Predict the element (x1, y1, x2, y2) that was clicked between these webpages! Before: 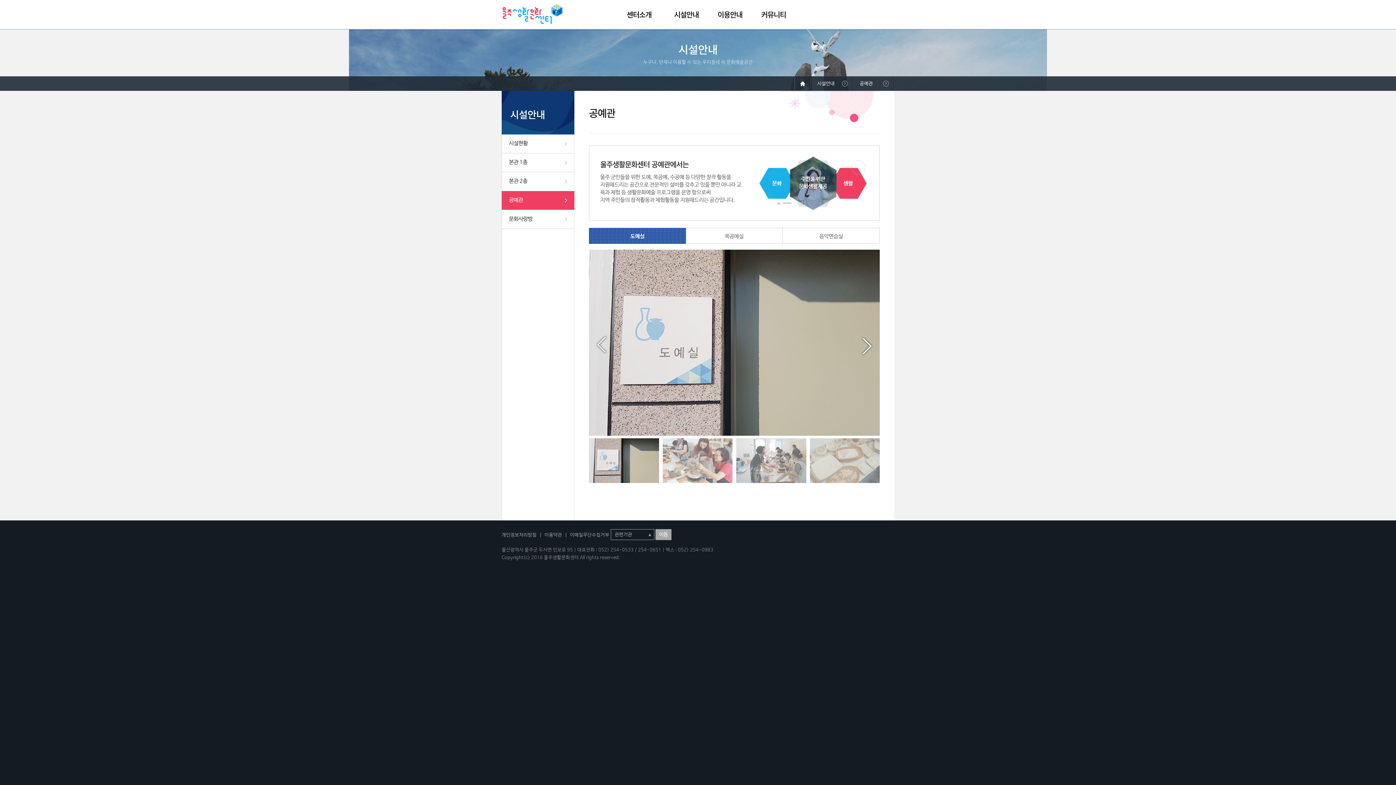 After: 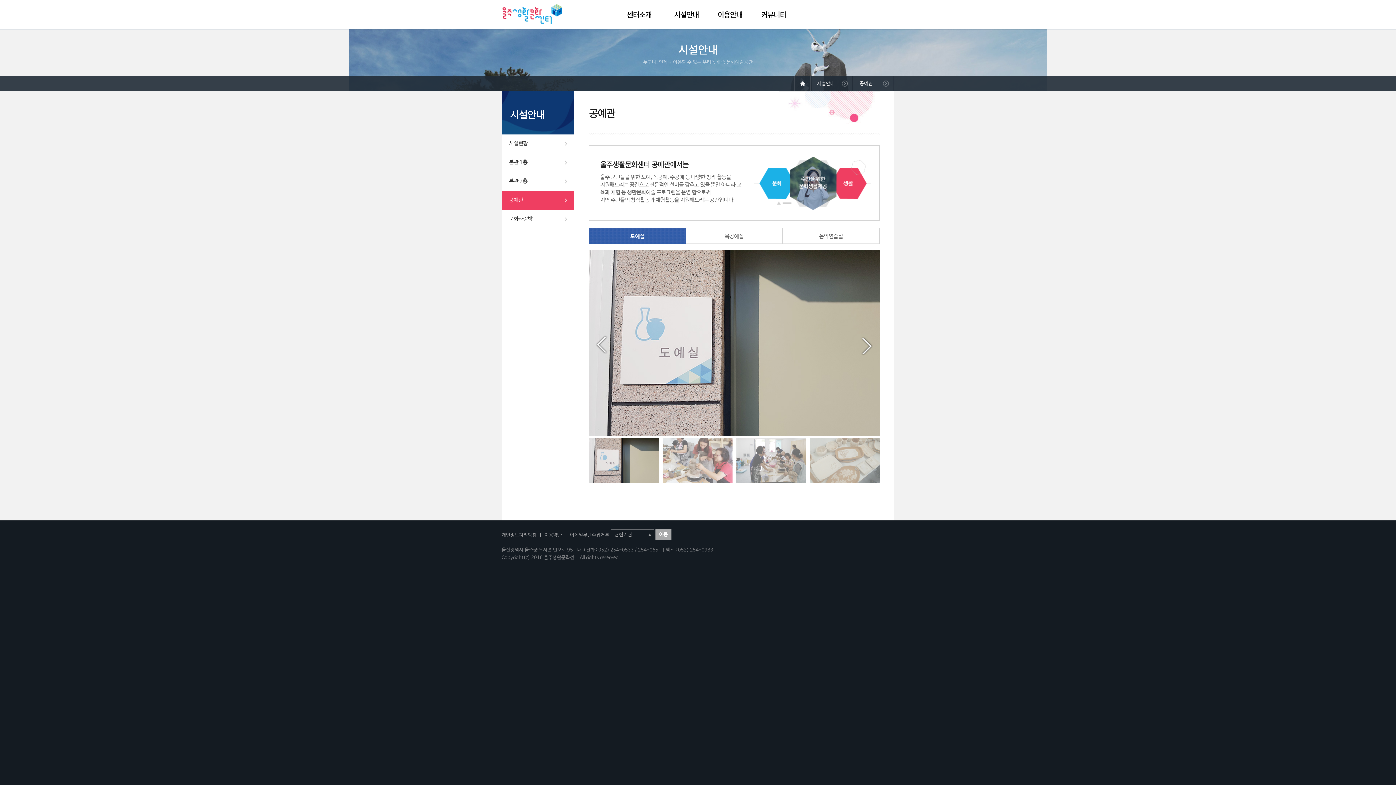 Action: bbox: (501, 191, 574, 210) label: 공예관